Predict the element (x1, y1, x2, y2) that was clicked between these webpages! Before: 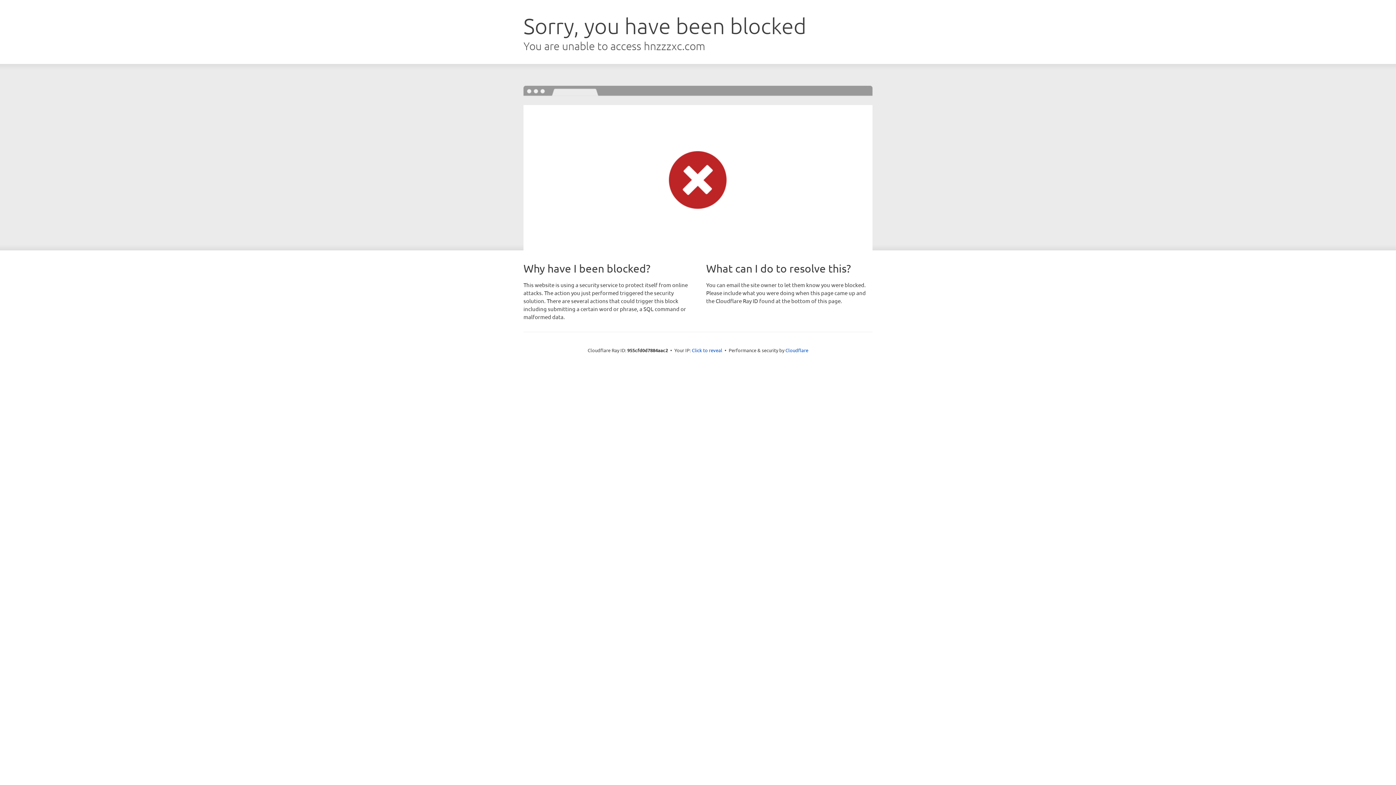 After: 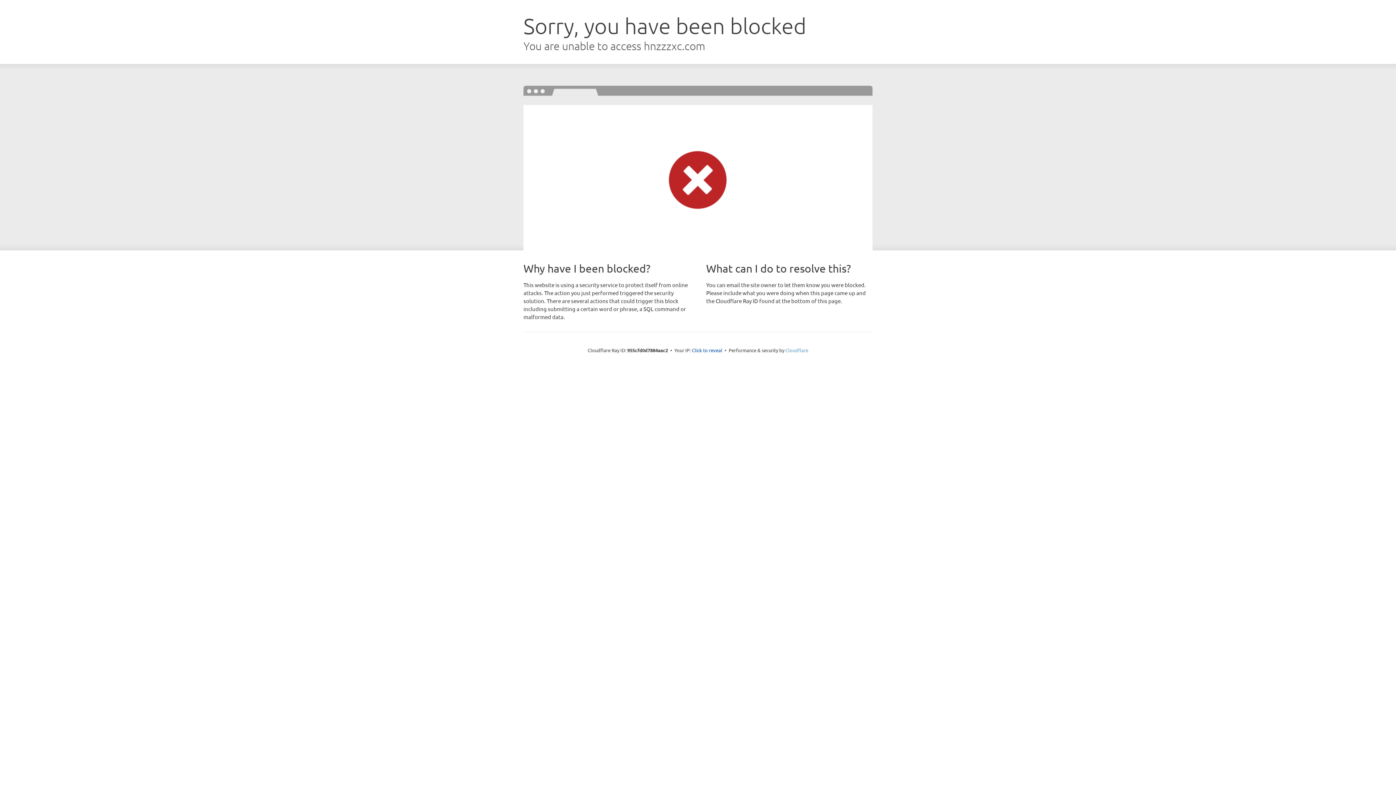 Action: bbox: (785, 347, 808, 353) label: Cloudflare